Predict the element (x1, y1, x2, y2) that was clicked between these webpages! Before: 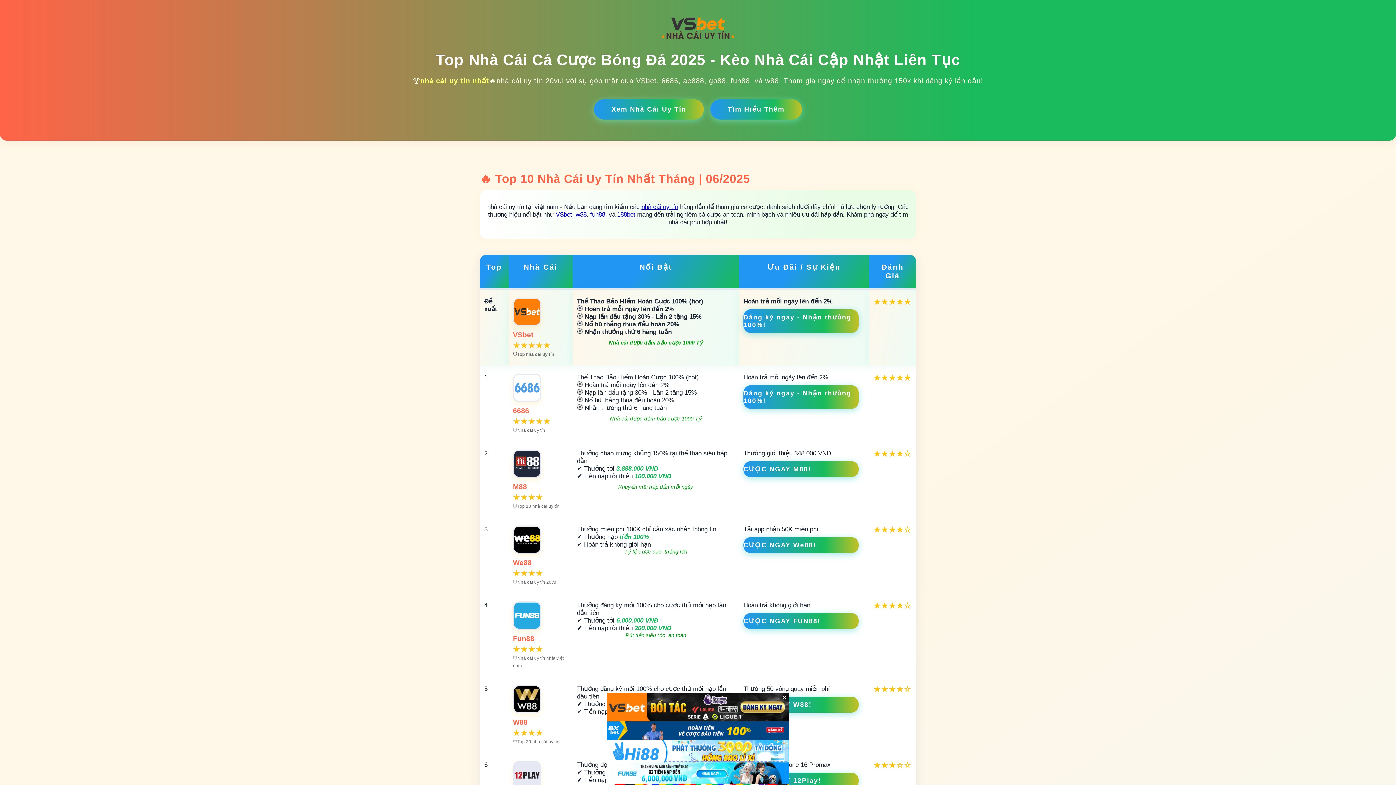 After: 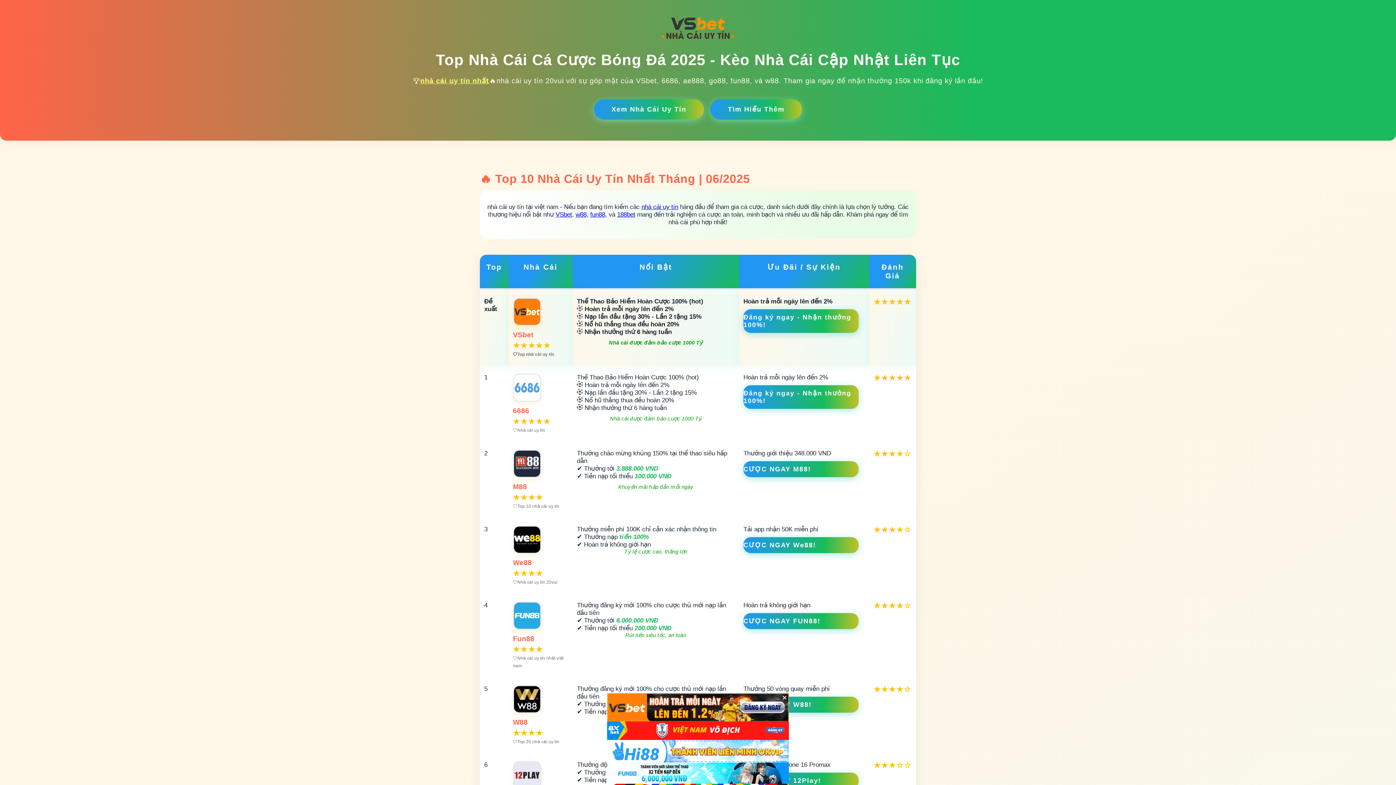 Action: label: nhà cái uy tín nhất bbox: (420, 76, 489, 84)